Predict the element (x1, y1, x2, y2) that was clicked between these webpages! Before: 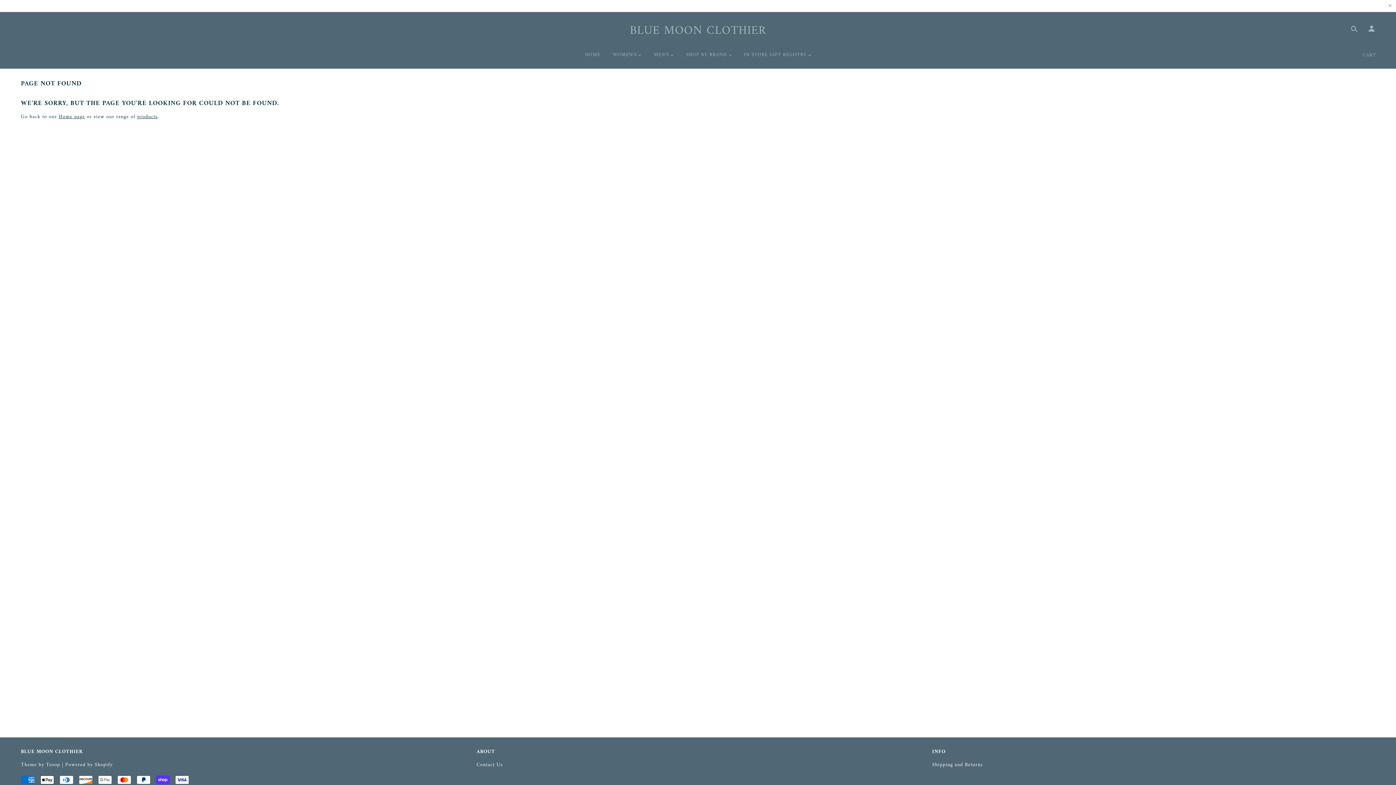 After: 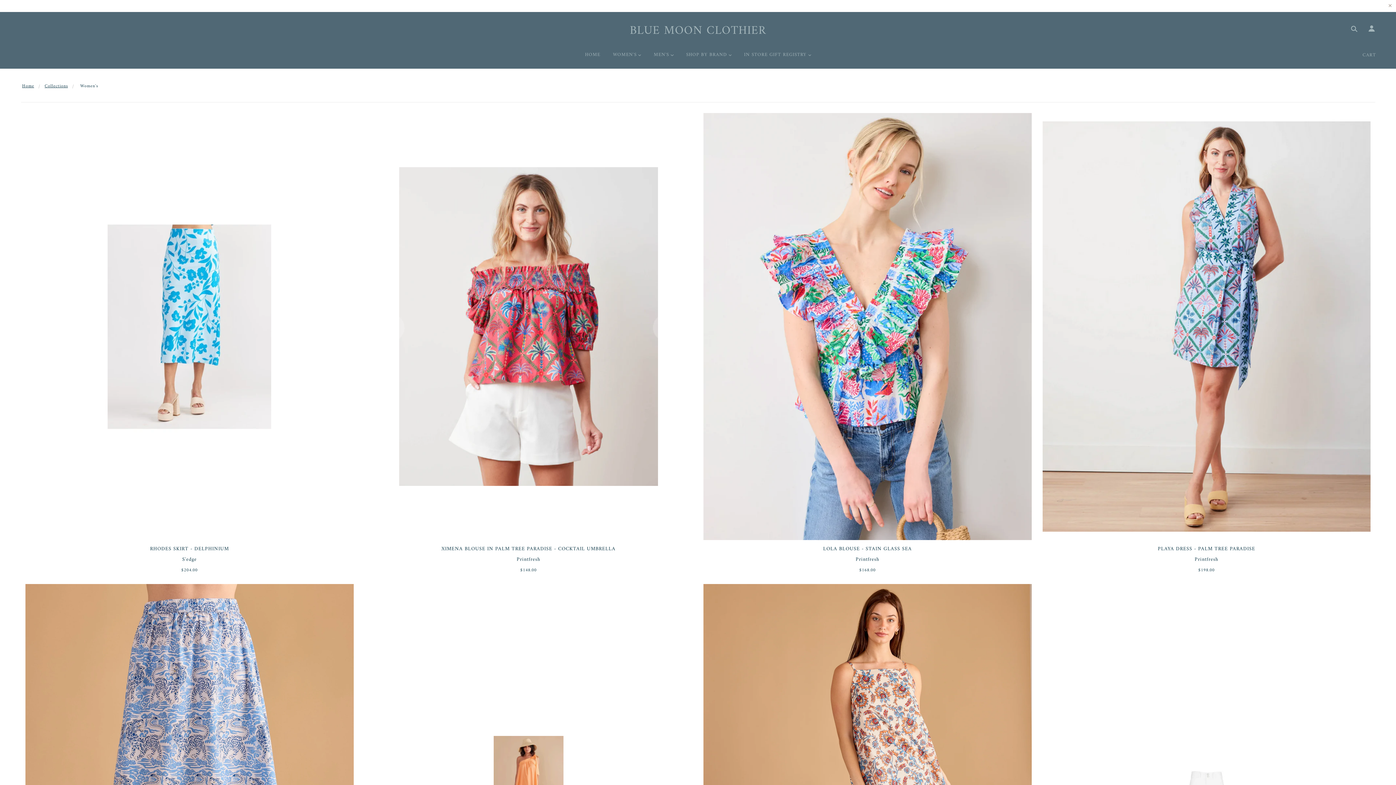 Action: label: WOMEN'S  bbox: (607, 46, 646, 68)